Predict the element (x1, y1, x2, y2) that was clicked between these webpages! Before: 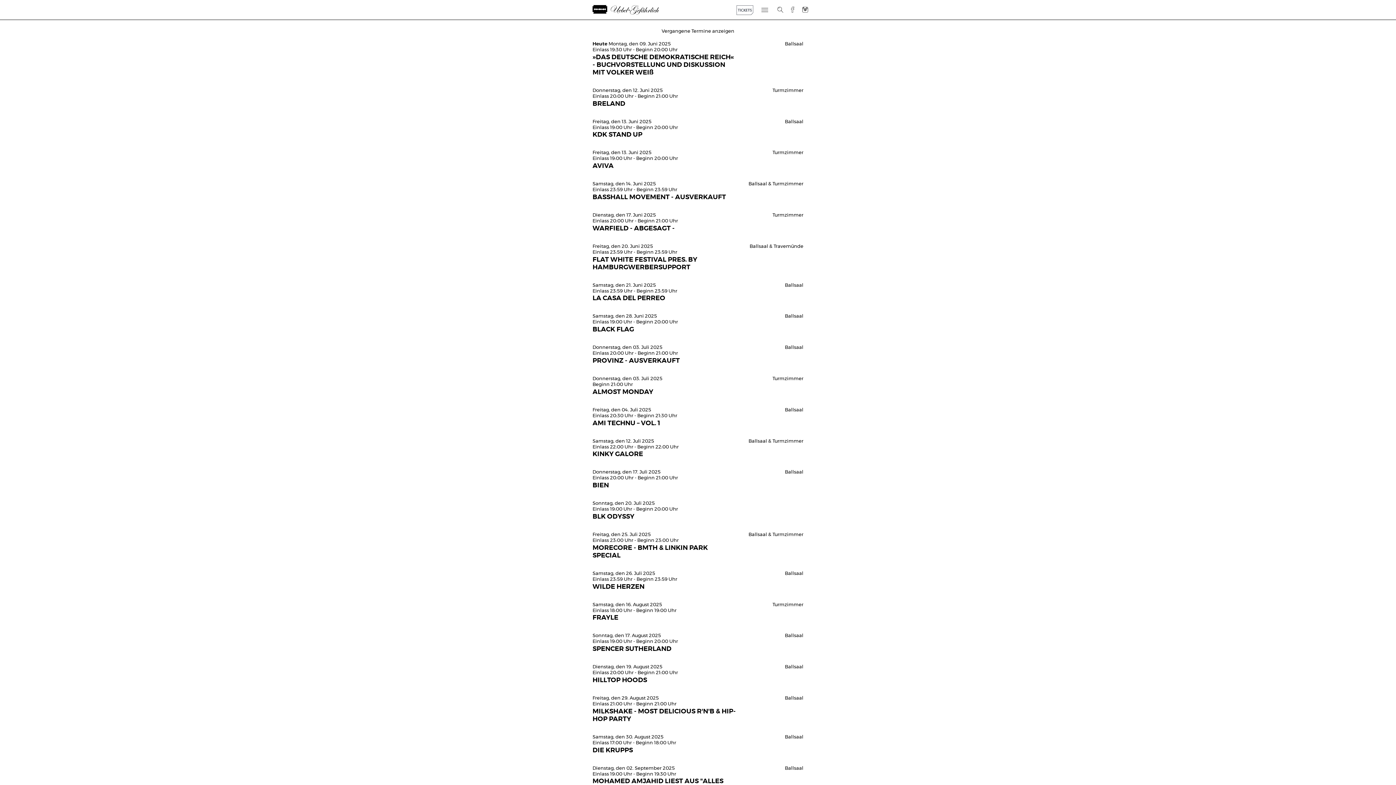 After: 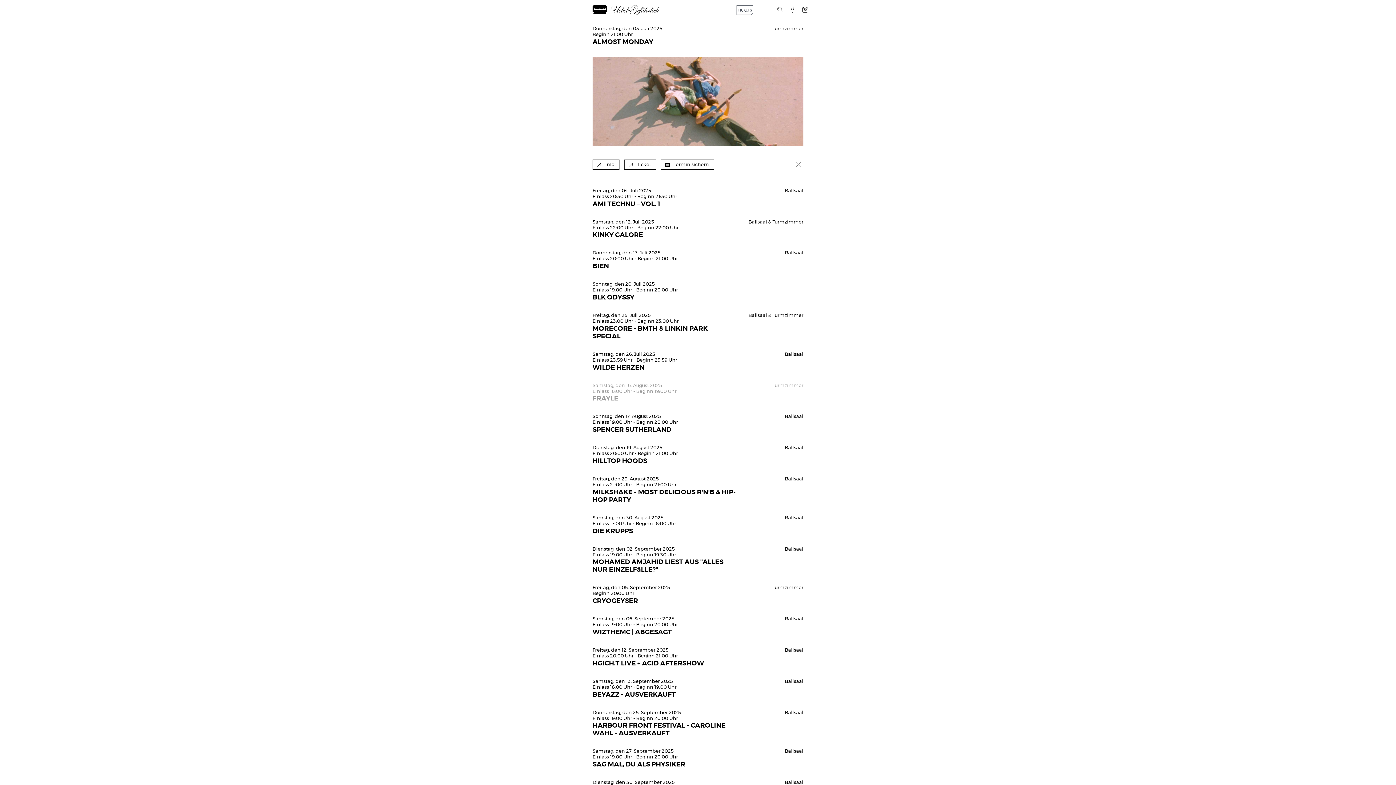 Action: bbox: (592, 376, 803, 396) label: Donnerstag, den 03. Juli 2025
Beginn 21:00 Uhr
ALMOST MONDAY
Turmzimmer